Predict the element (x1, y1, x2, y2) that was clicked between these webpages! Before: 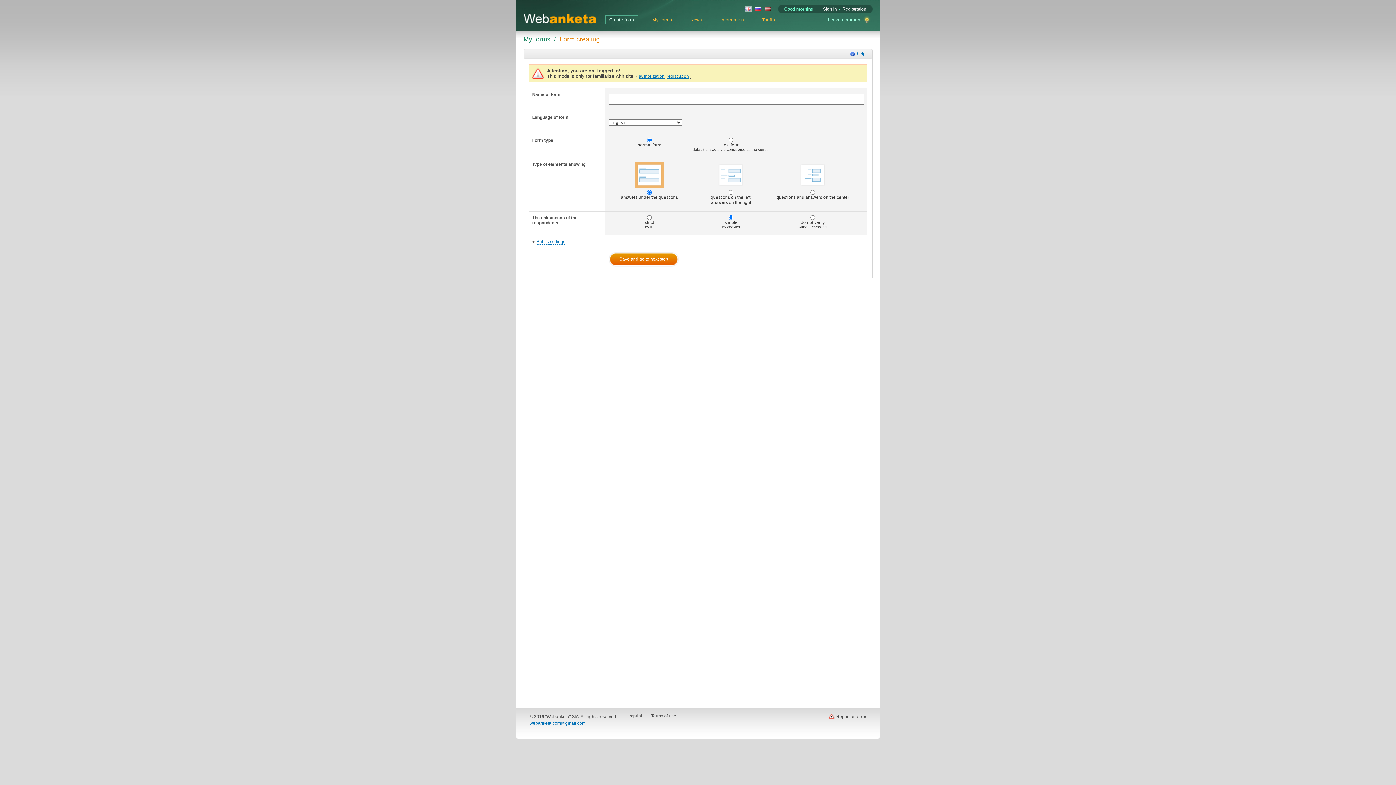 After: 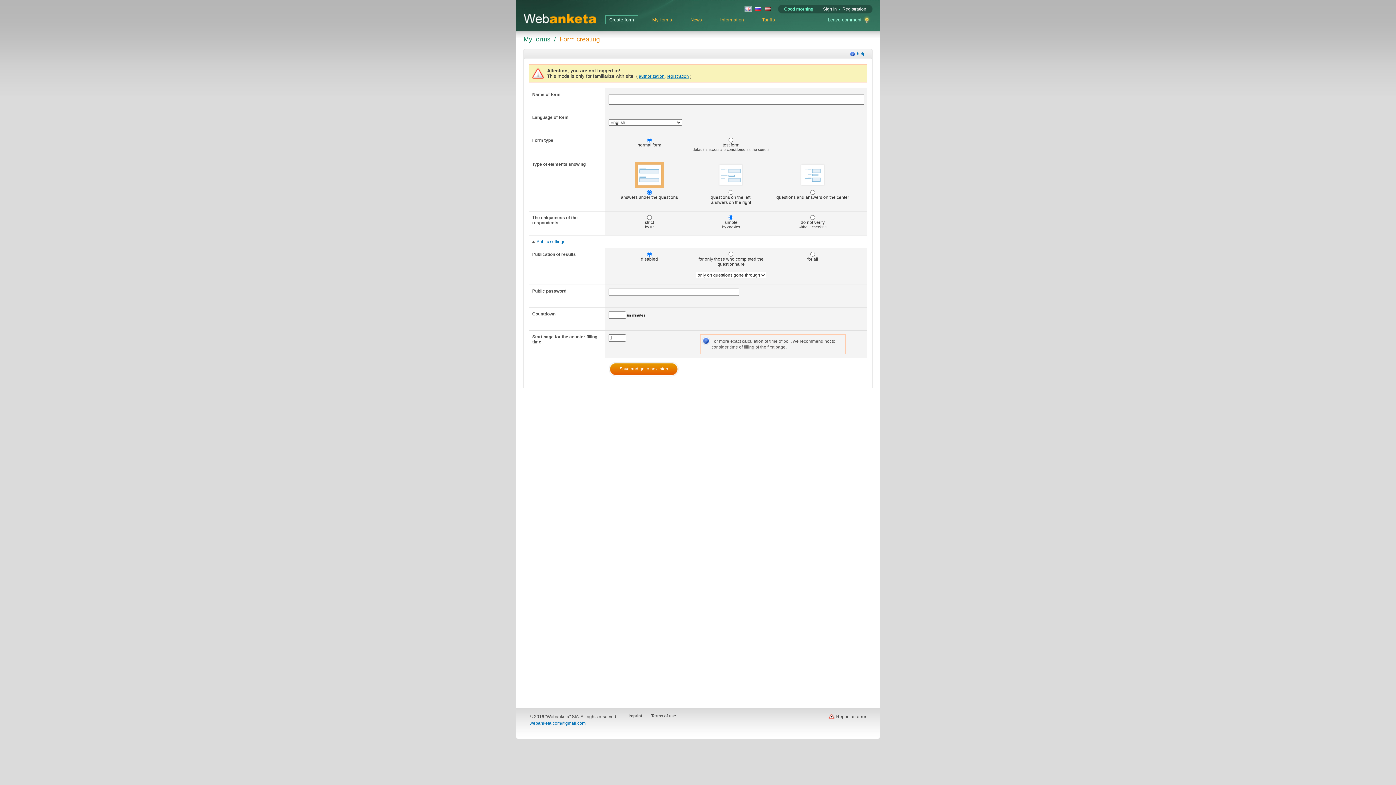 Action: bbox: (536, 239, 565, 244) label: Public settings